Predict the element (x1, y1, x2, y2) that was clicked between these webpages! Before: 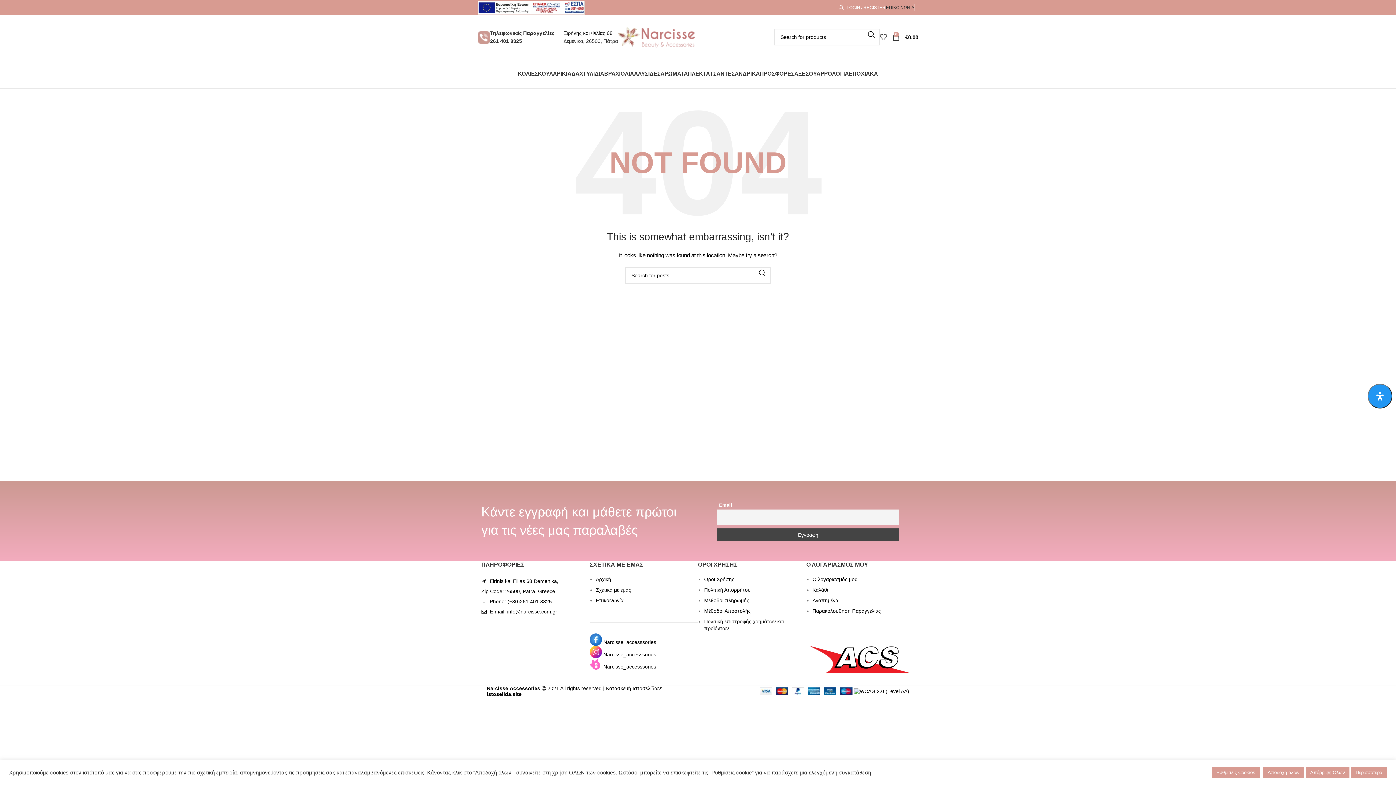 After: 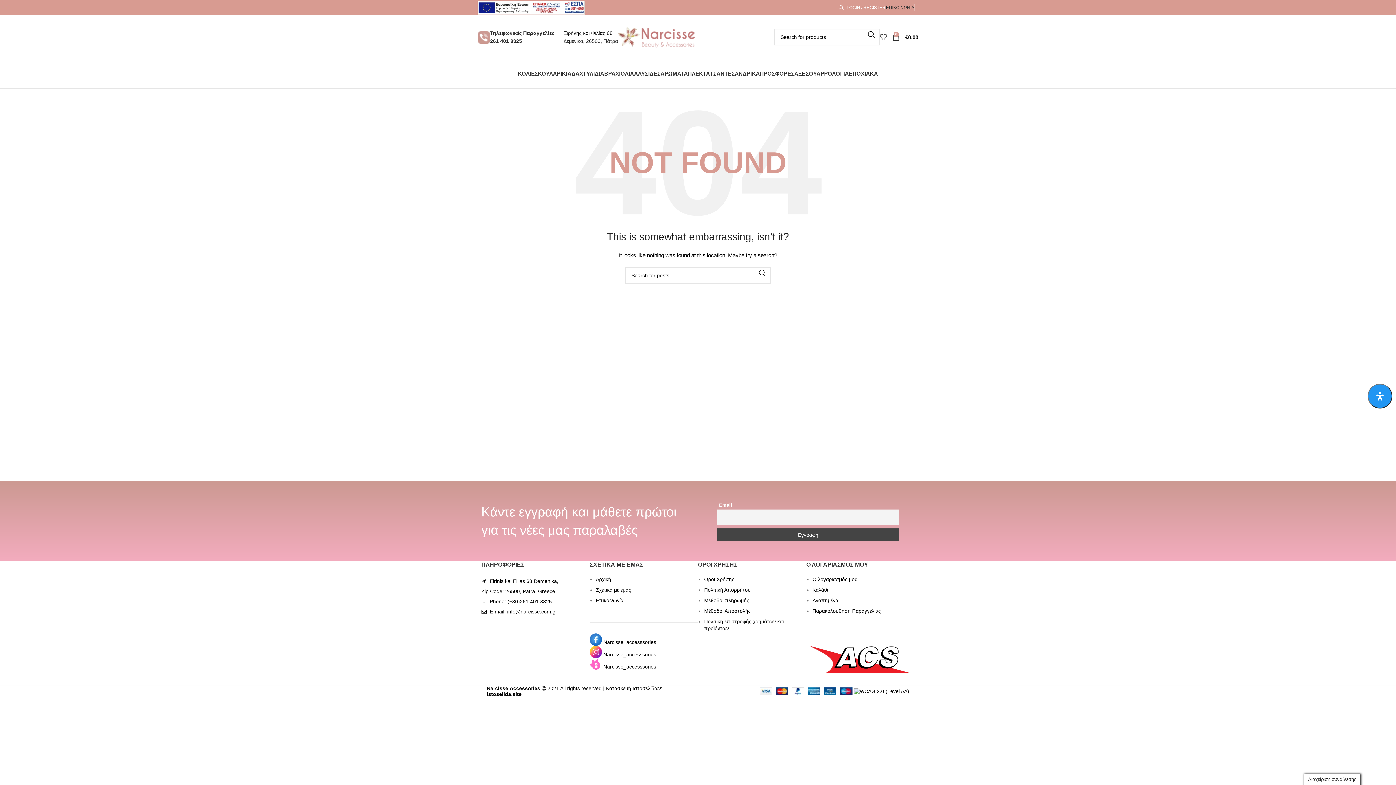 Action: label: Αποδοχή όλων bbox: (1263, 767, 1304, 778)